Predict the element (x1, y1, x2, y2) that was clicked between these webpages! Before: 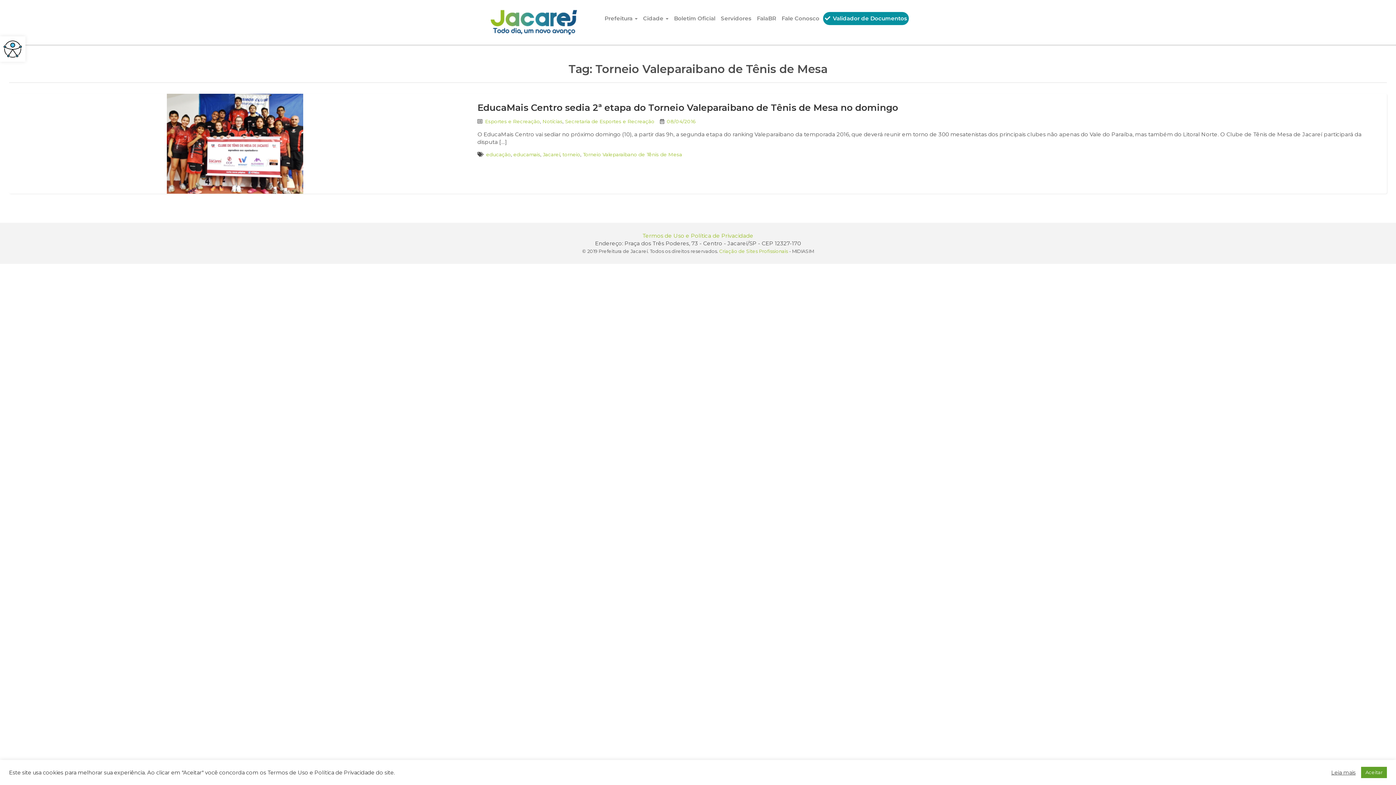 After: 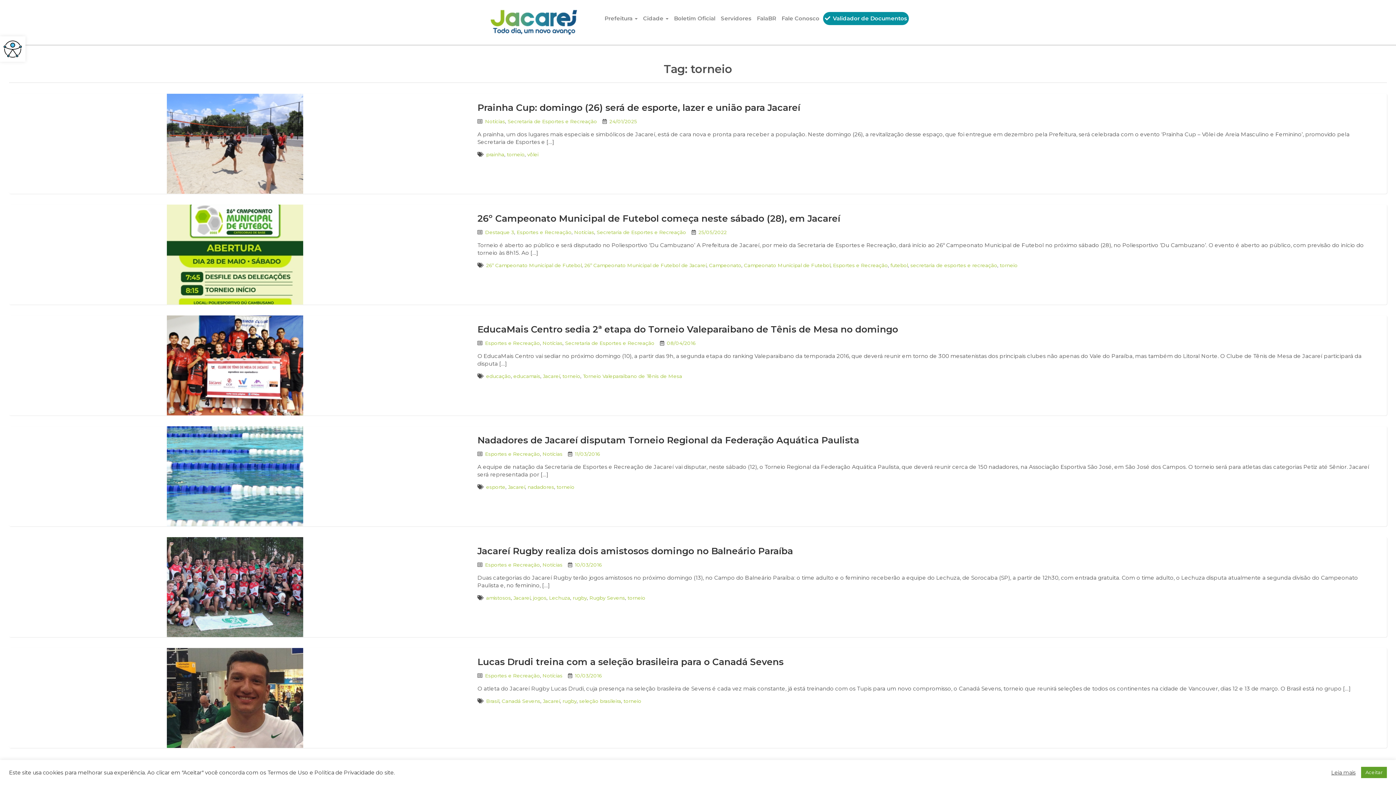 Action: bbox: (562, 151, 580, 157) label: torneio